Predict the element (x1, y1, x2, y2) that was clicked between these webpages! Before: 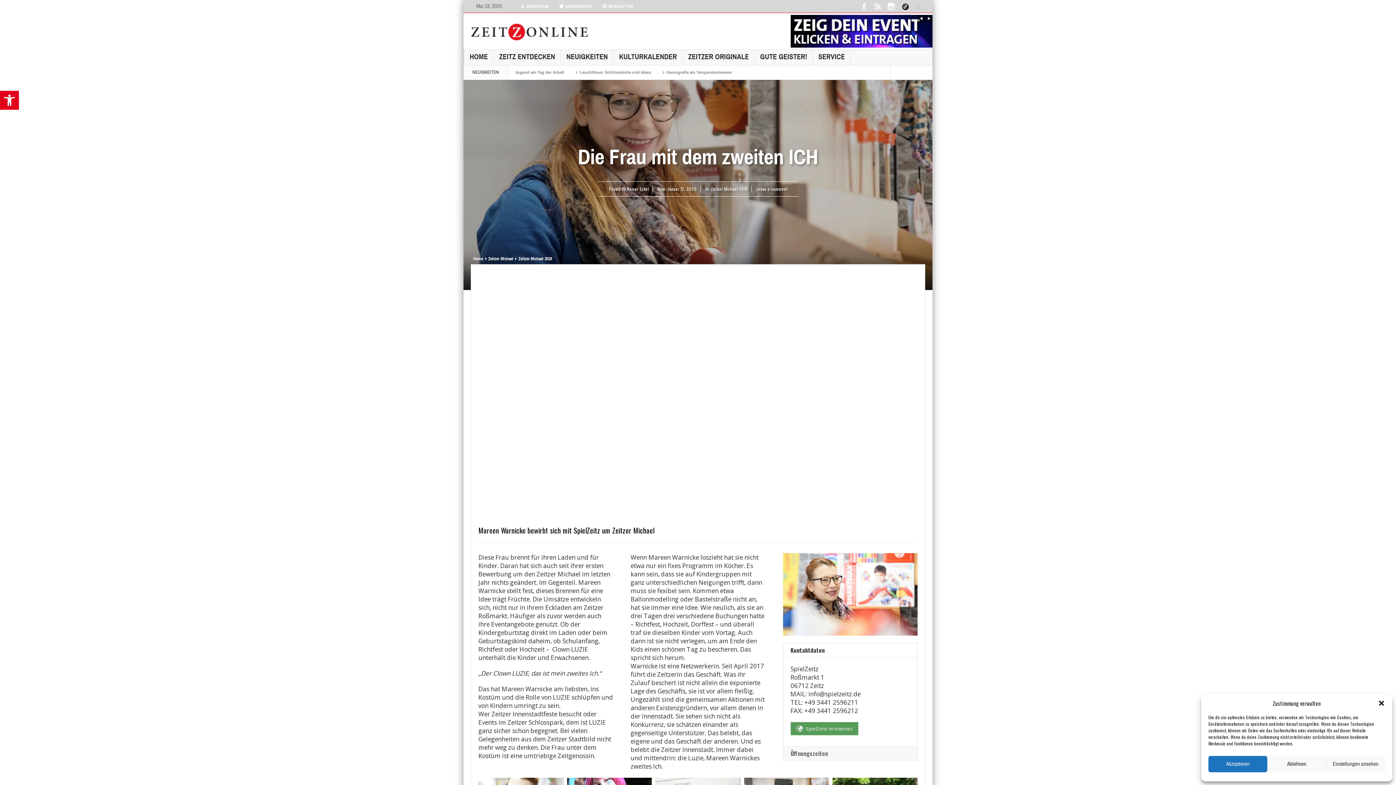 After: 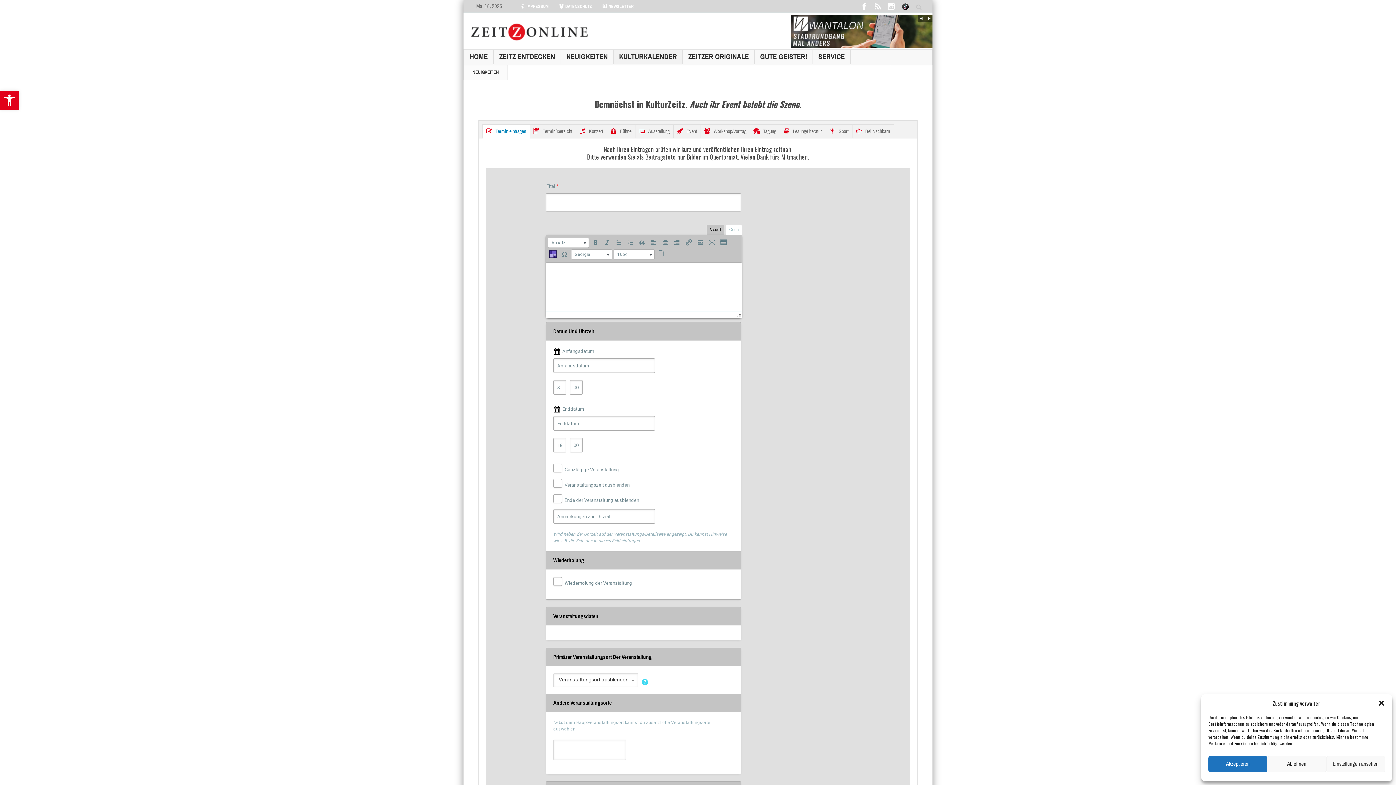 Action: label: KULTURKALENDER bbox: (613, 49, 682, 64)